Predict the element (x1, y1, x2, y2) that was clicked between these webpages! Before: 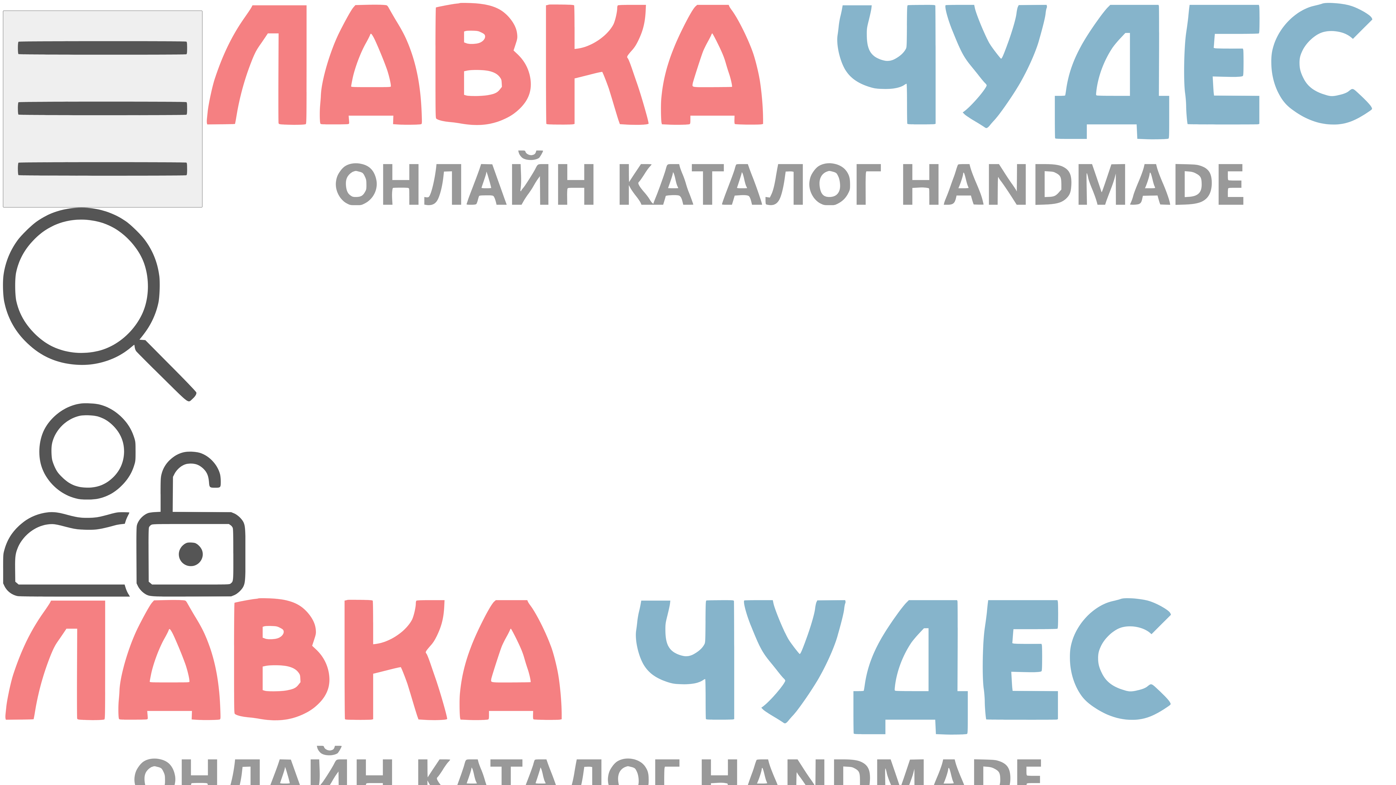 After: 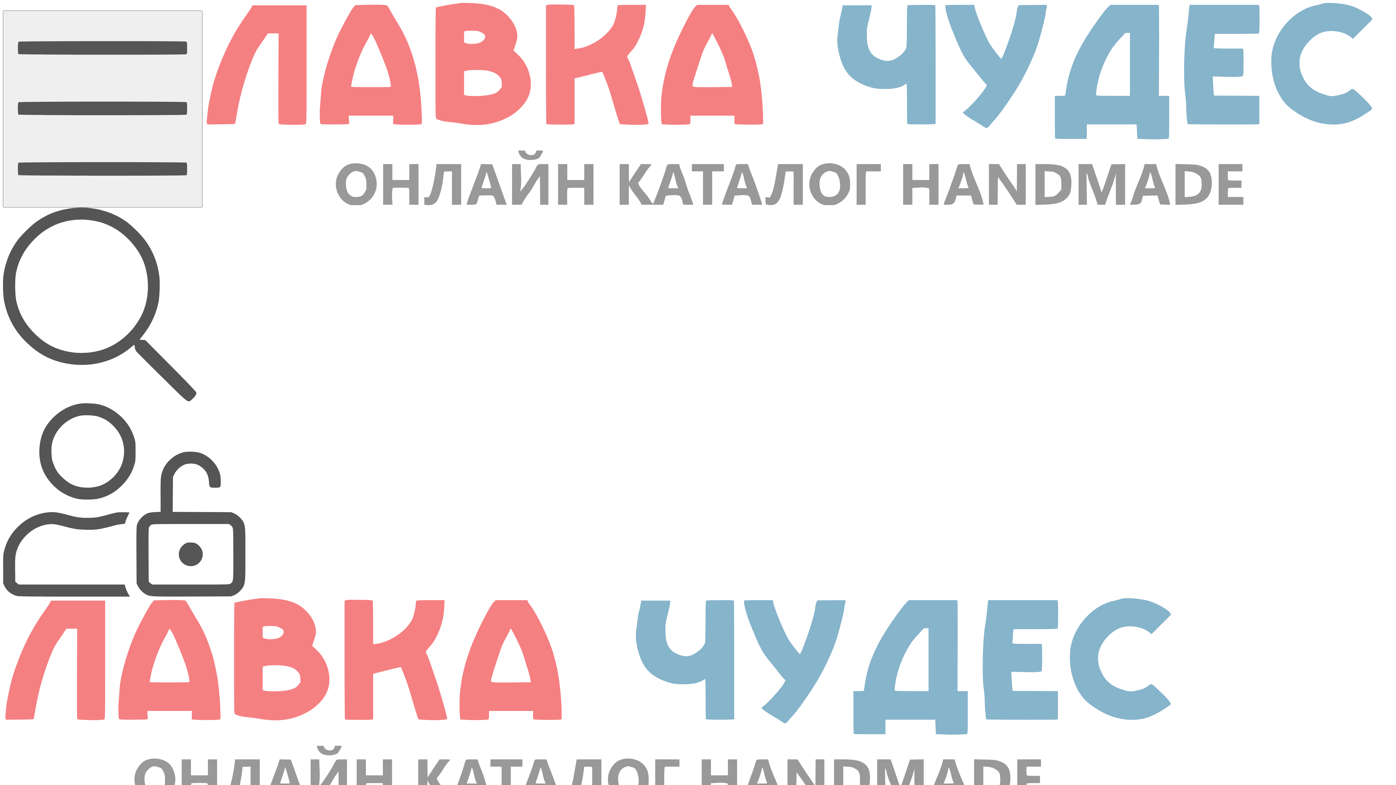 Action: bbox: (204, 200, 1372, 207)